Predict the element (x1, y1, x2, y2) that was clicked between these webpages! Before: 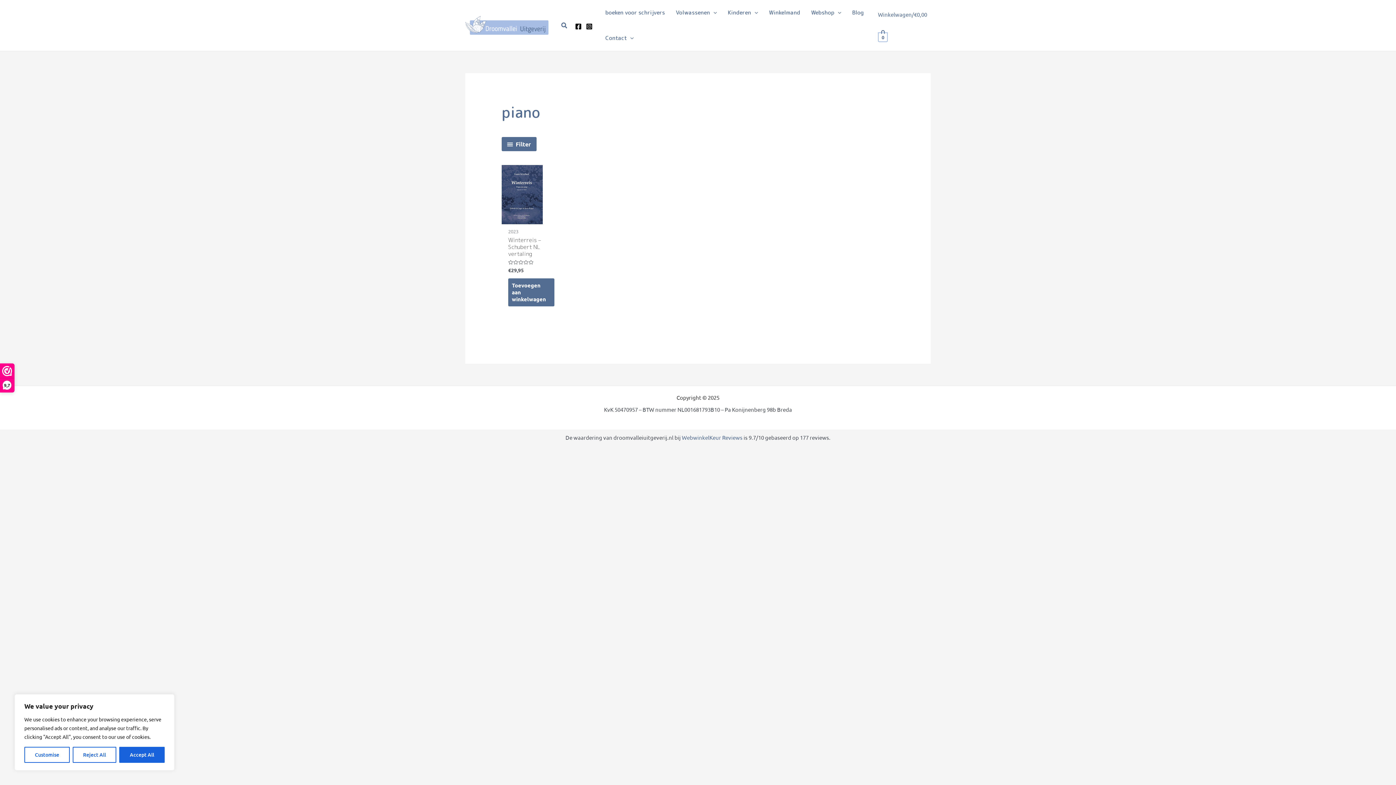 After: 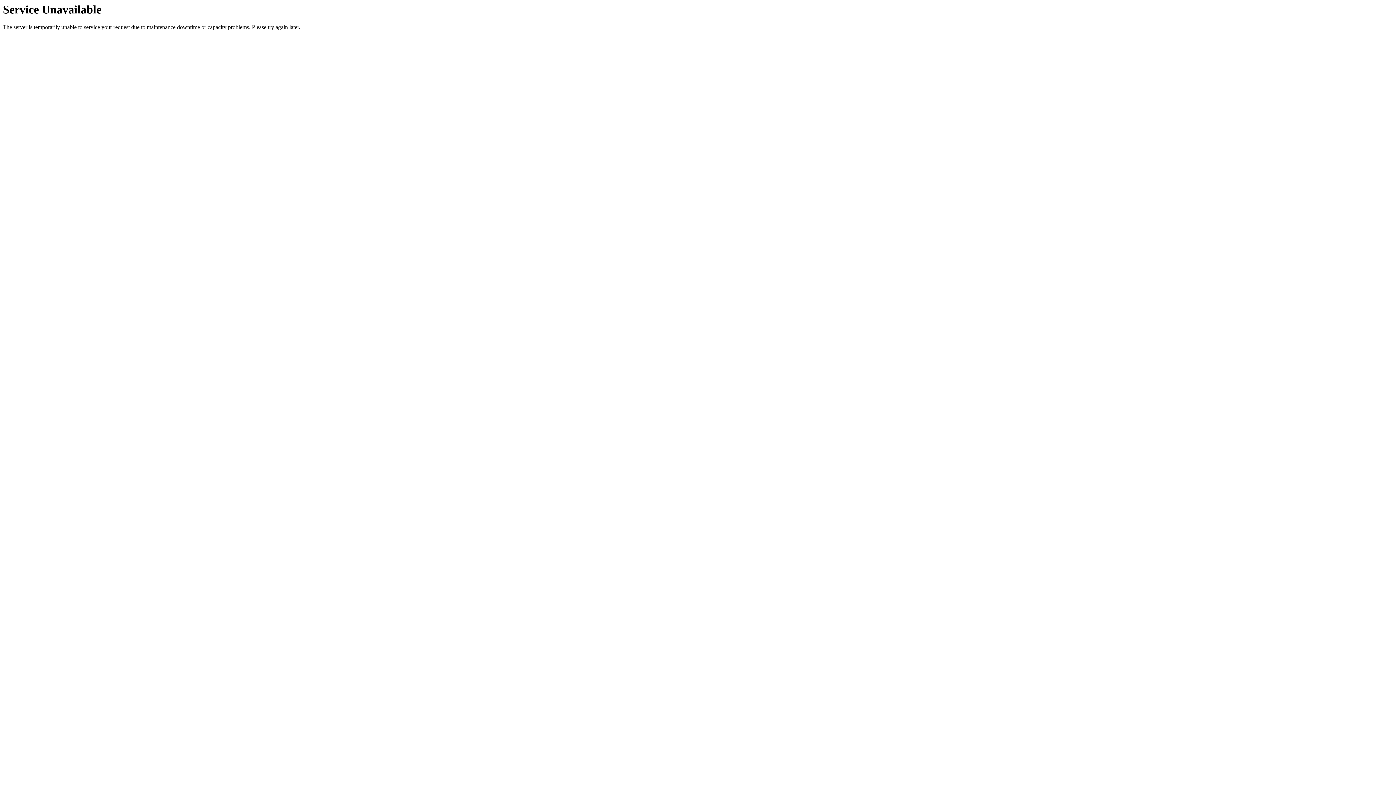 Action: label: Toevoegen aan winkelwagen: “Winterreis - Schubert NL vertaling“ bbox: (508, 278, 554, 306)